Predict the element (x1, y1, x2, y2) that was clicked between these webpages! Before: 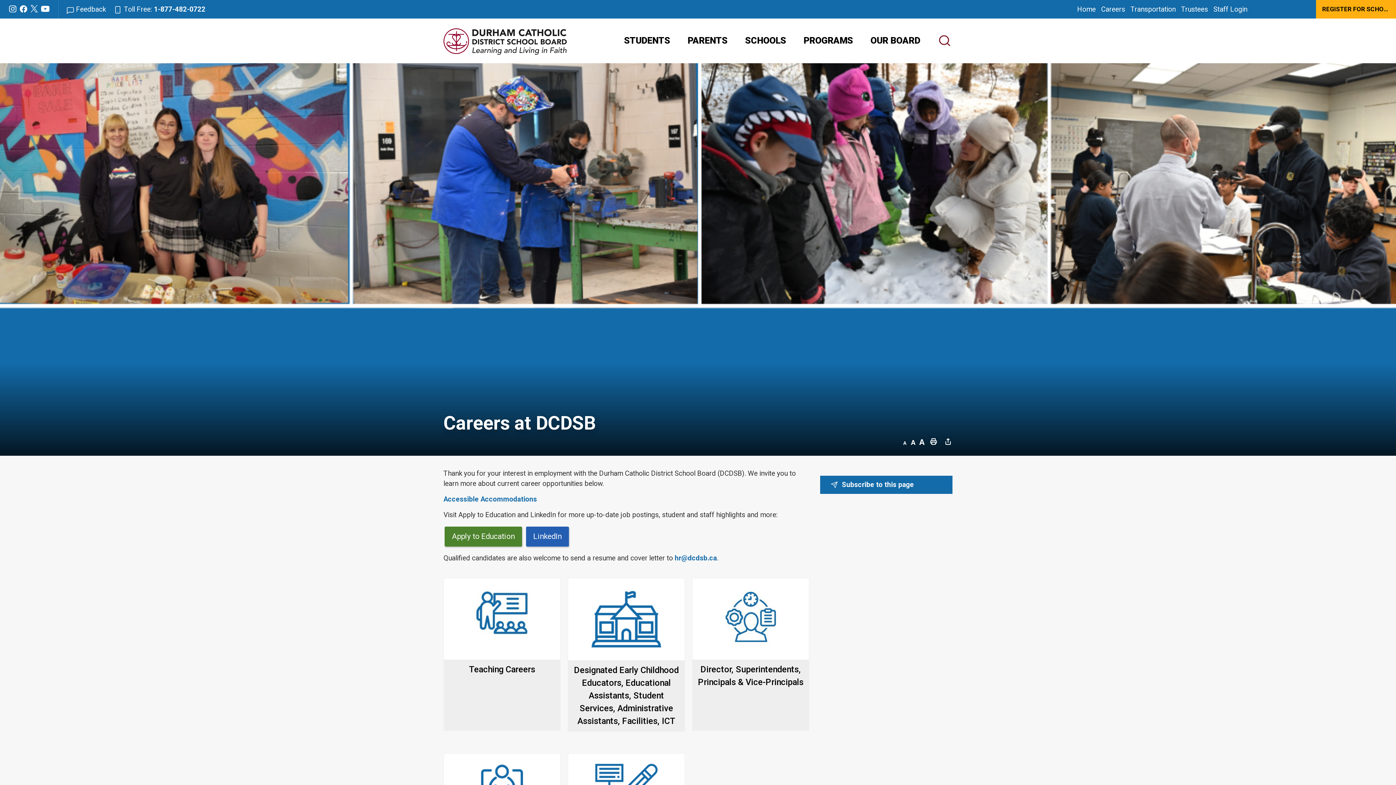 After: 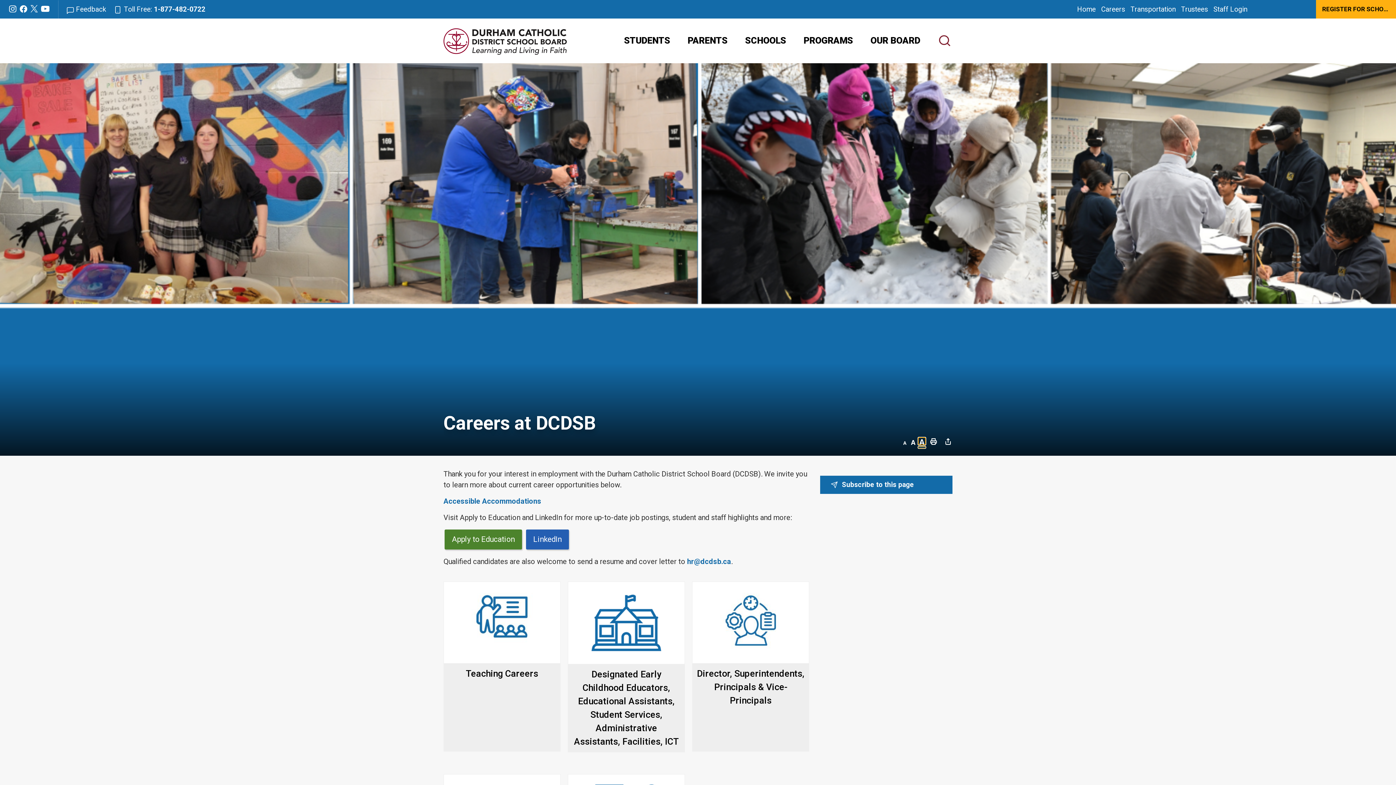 Action: label: Decrease text size bbox: (918, 437, 925, 445)